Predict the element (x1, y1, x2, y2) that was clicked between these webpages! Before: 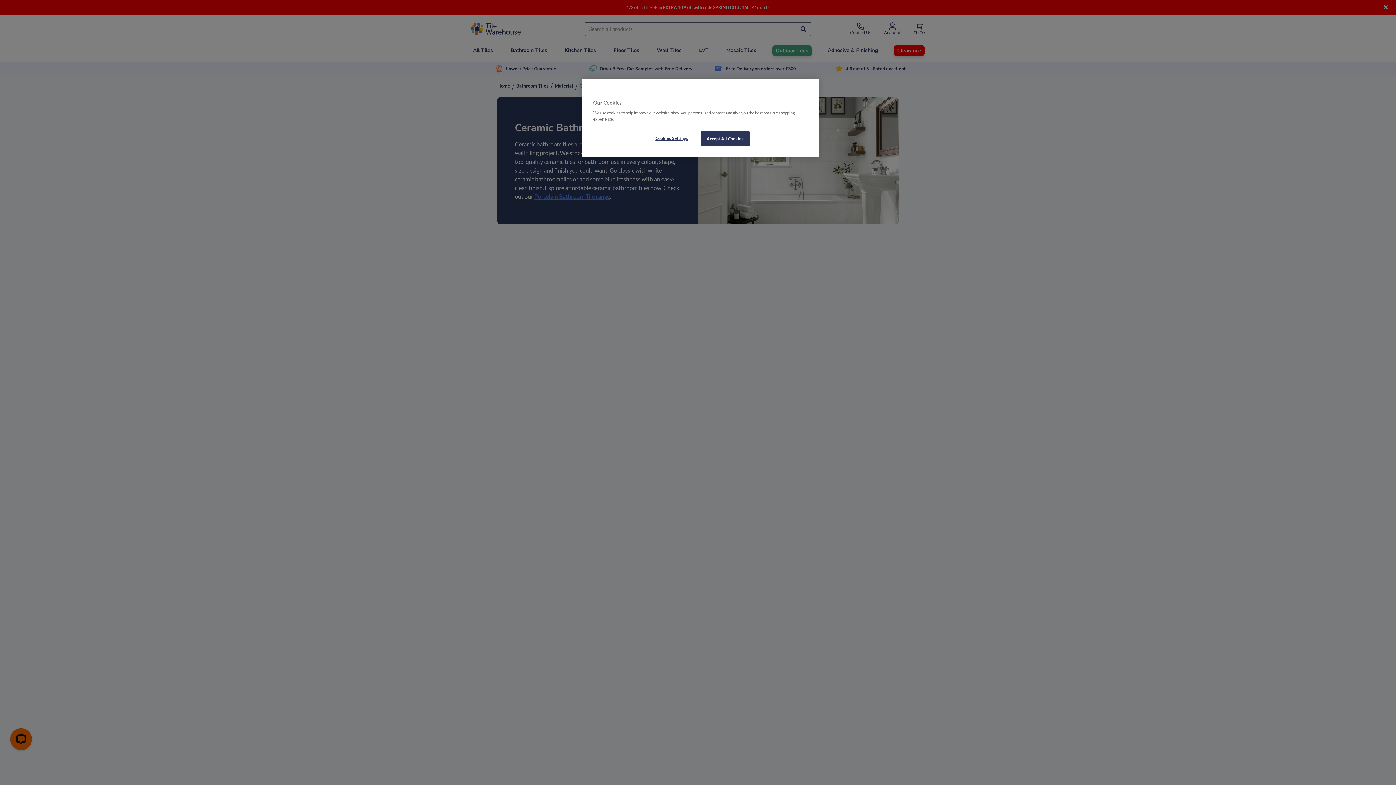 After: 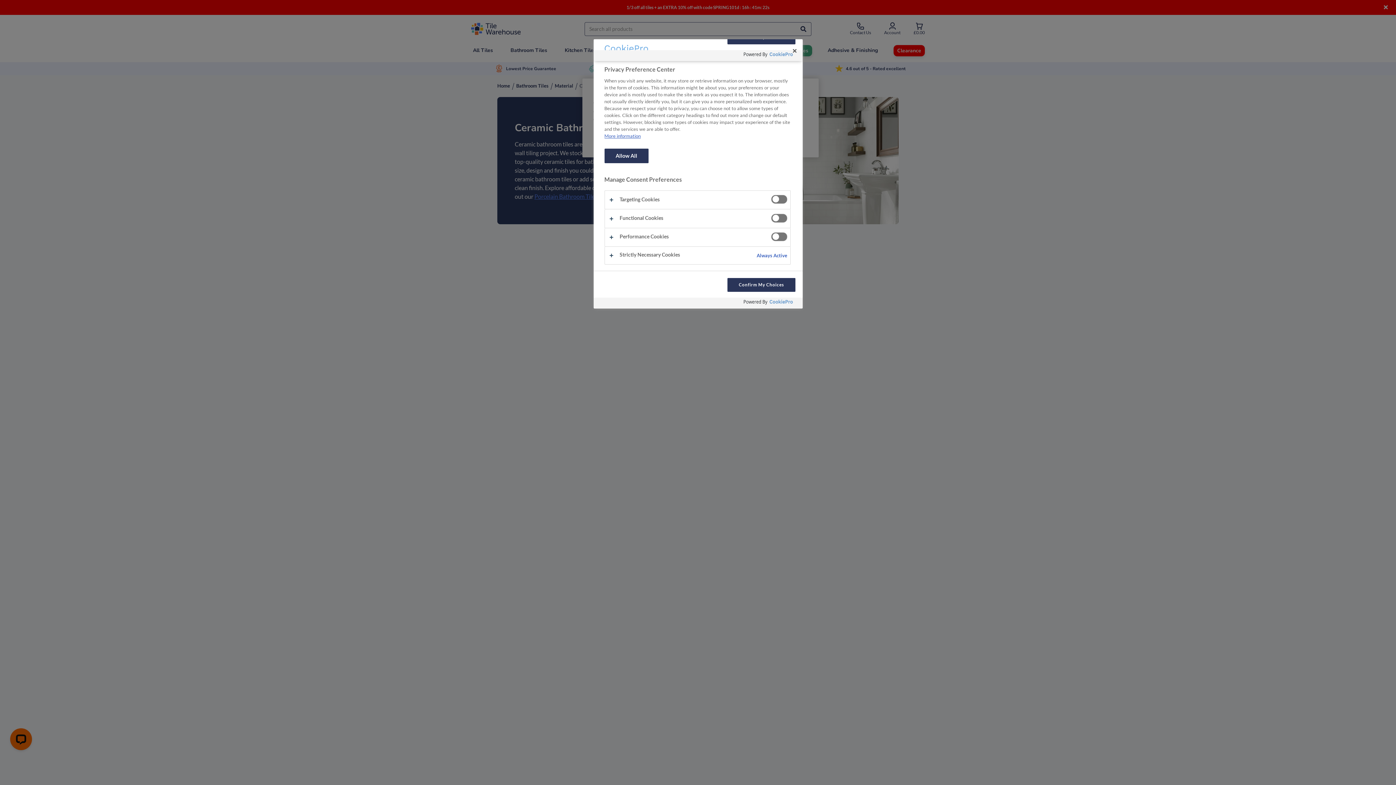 Action: label: Cookies Settings bbox: (647, 131, 696, 145)